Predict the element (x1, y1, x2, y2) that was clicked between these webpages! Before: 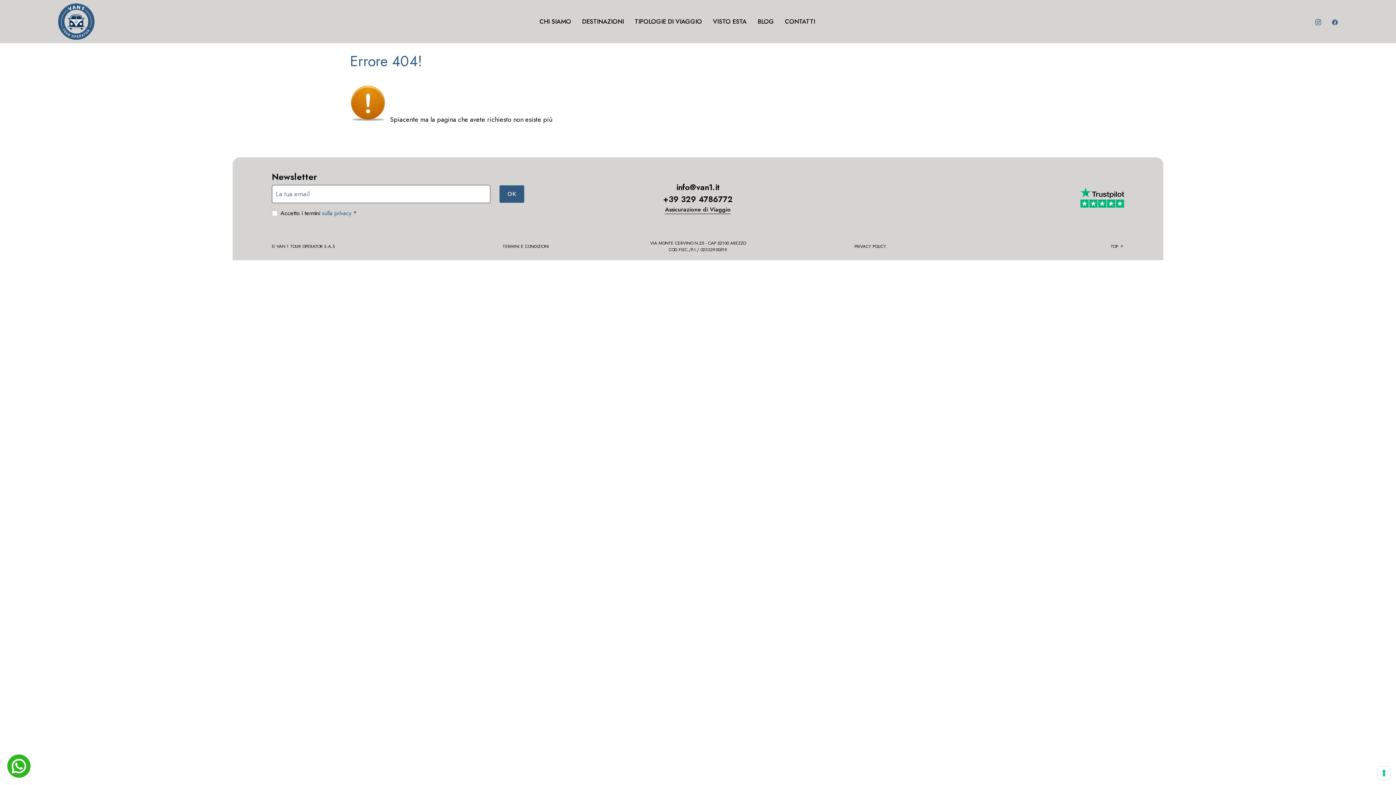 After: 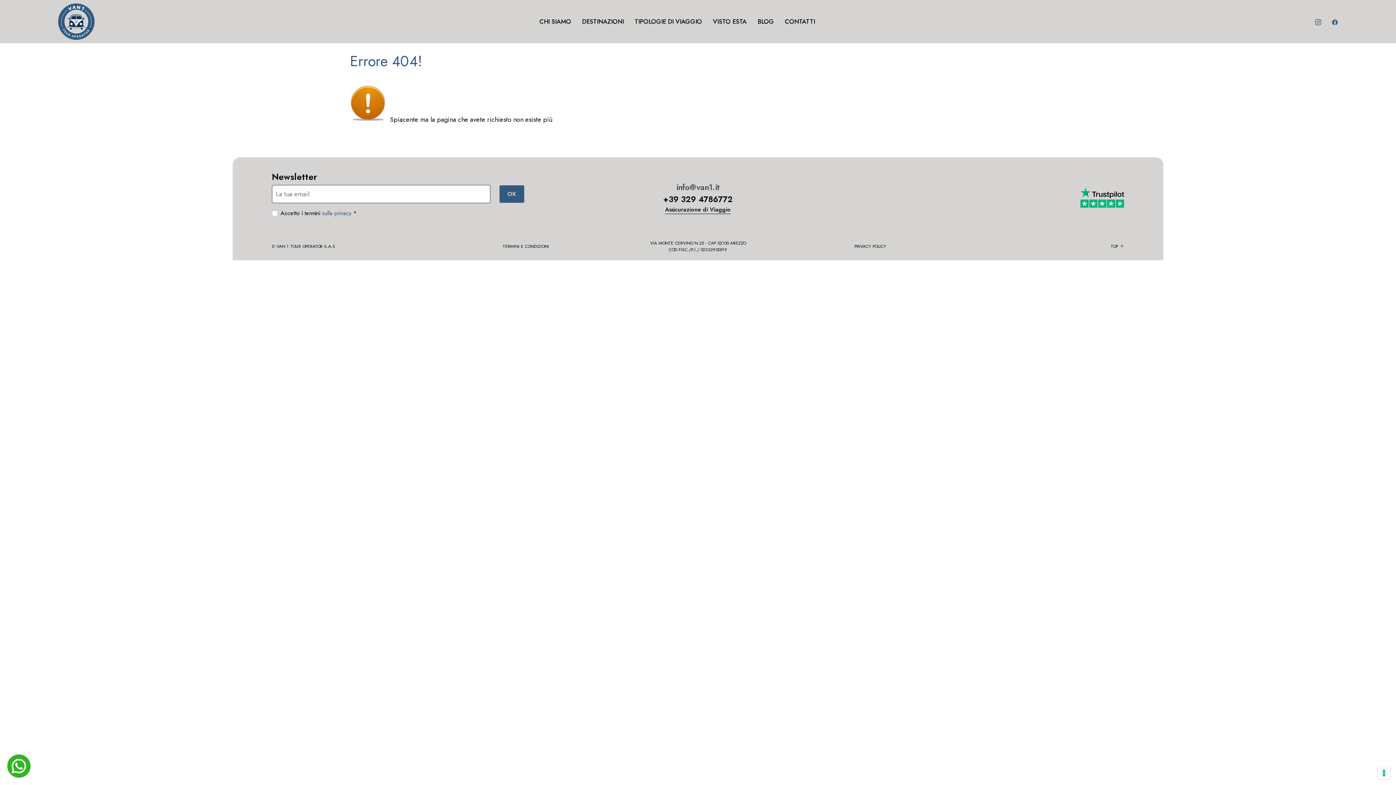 Action: bbox: (676, 181, 719, 193) label: info@van1.it